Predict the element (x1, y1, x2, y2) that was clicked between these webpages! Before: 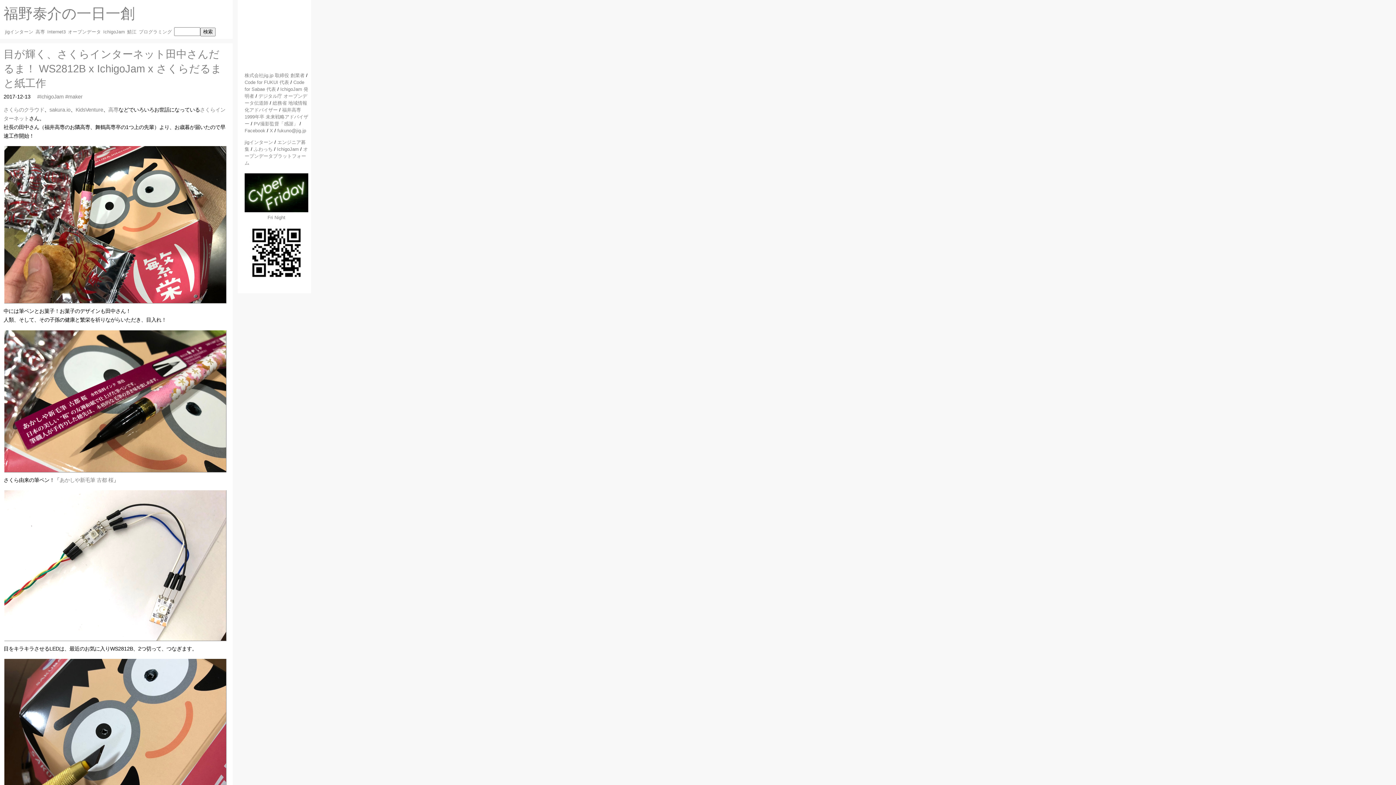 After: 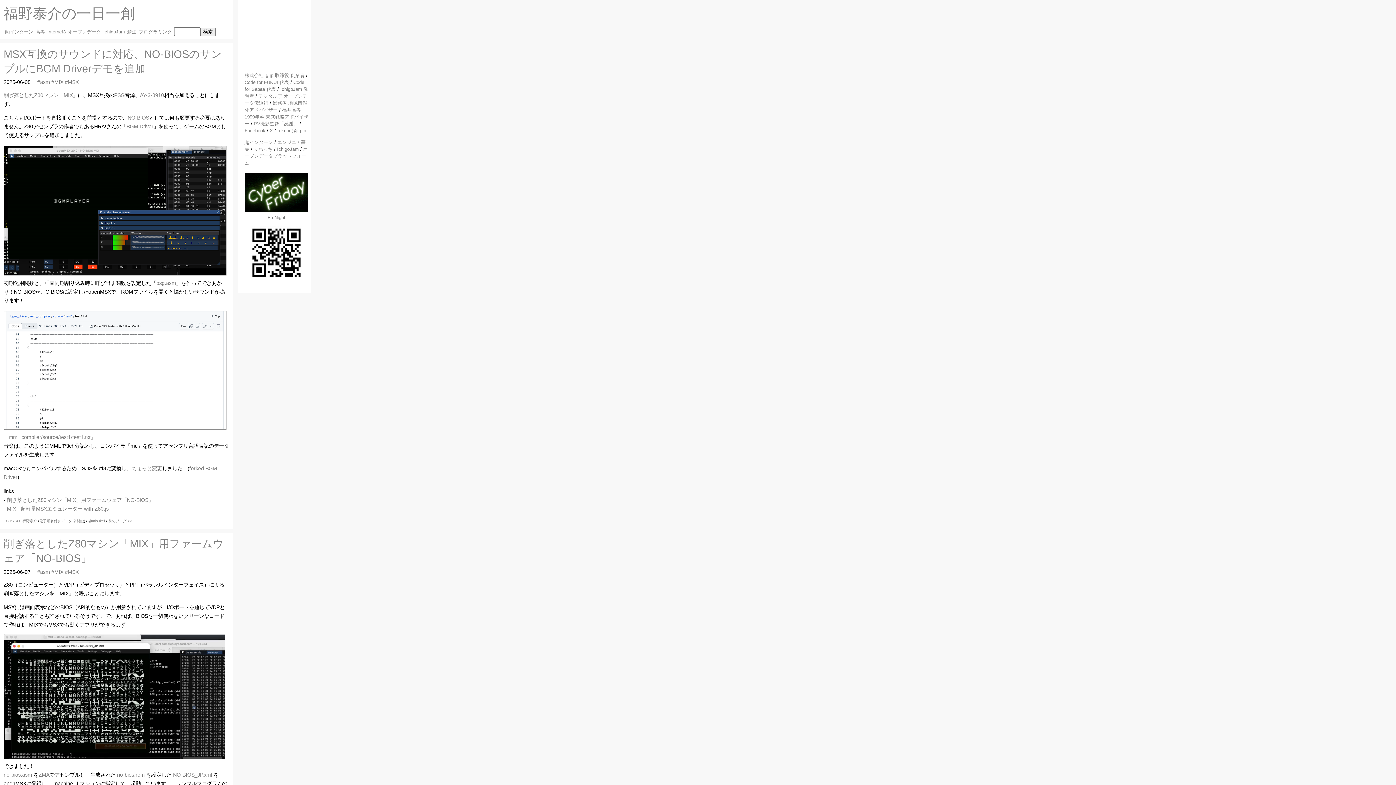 Action: label: 福野泰介の一日一創 bbox: (0, 0, 232, 27)